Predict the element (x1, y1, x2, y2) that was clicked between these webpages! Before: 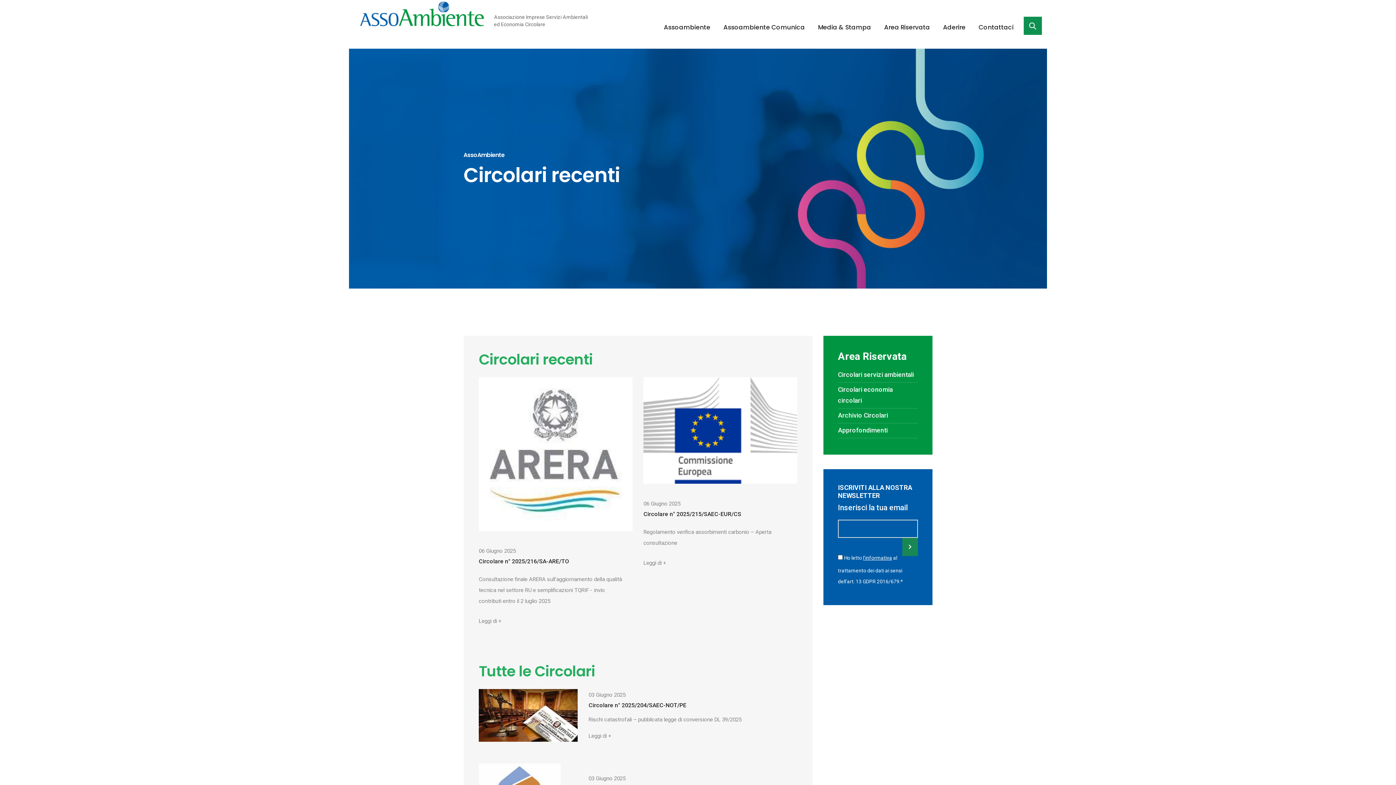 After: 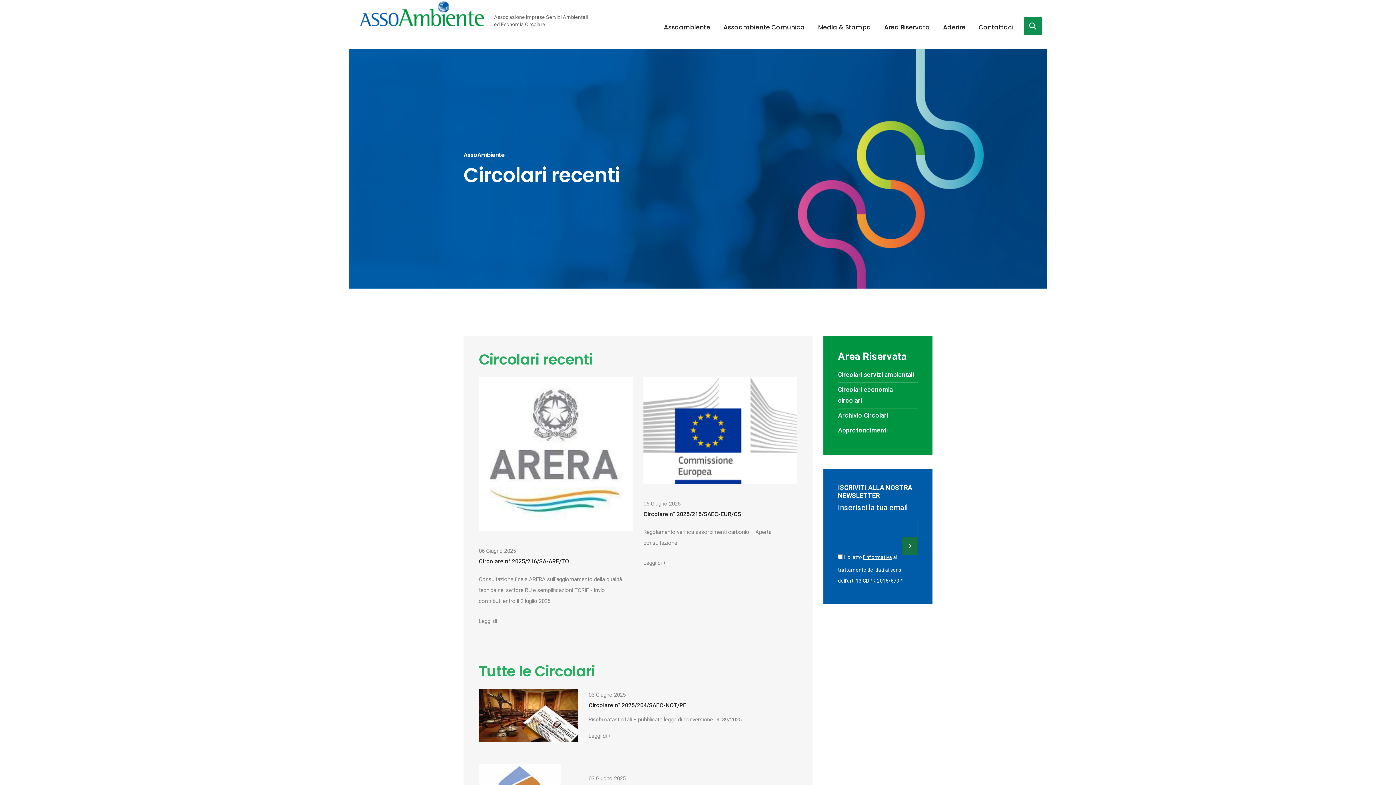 Action: bbox: (902, 538, 918, 556)